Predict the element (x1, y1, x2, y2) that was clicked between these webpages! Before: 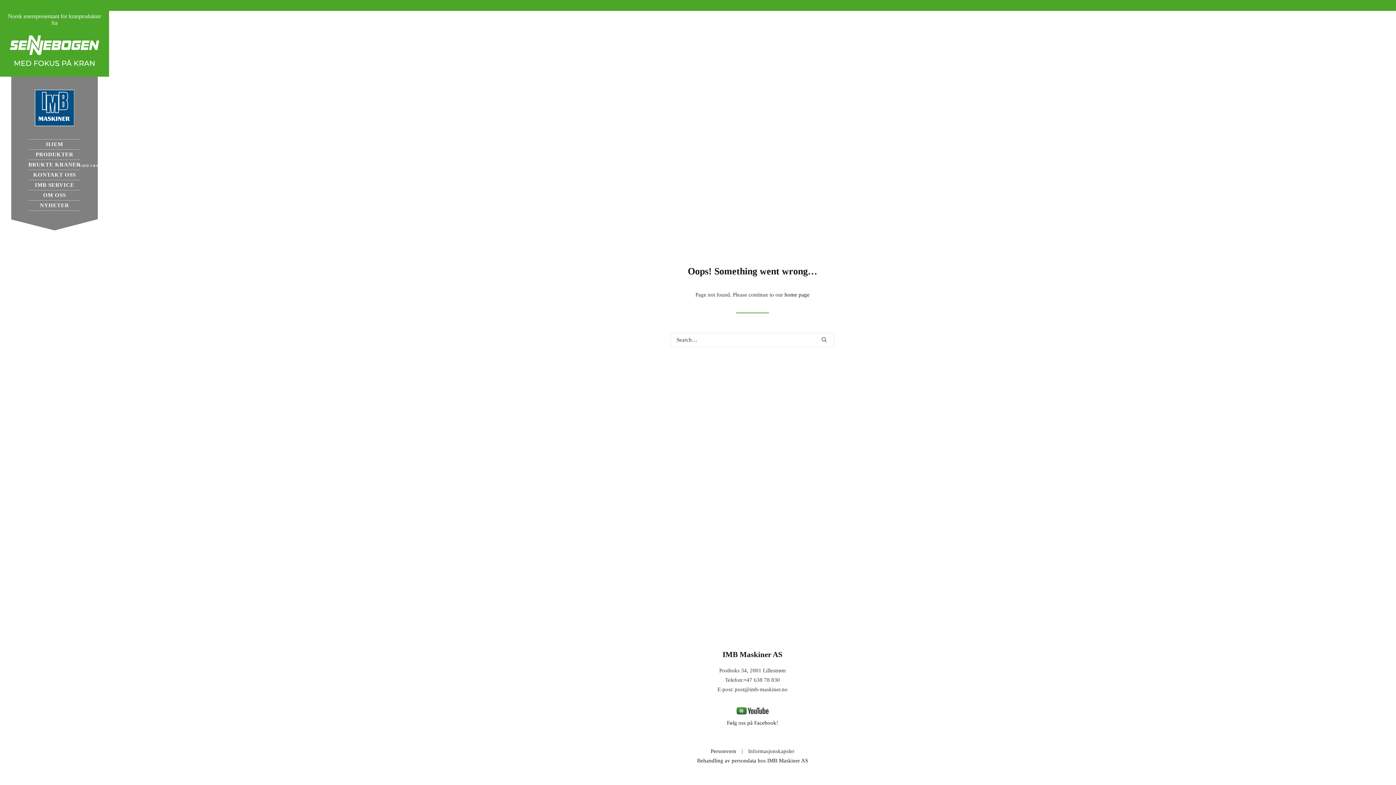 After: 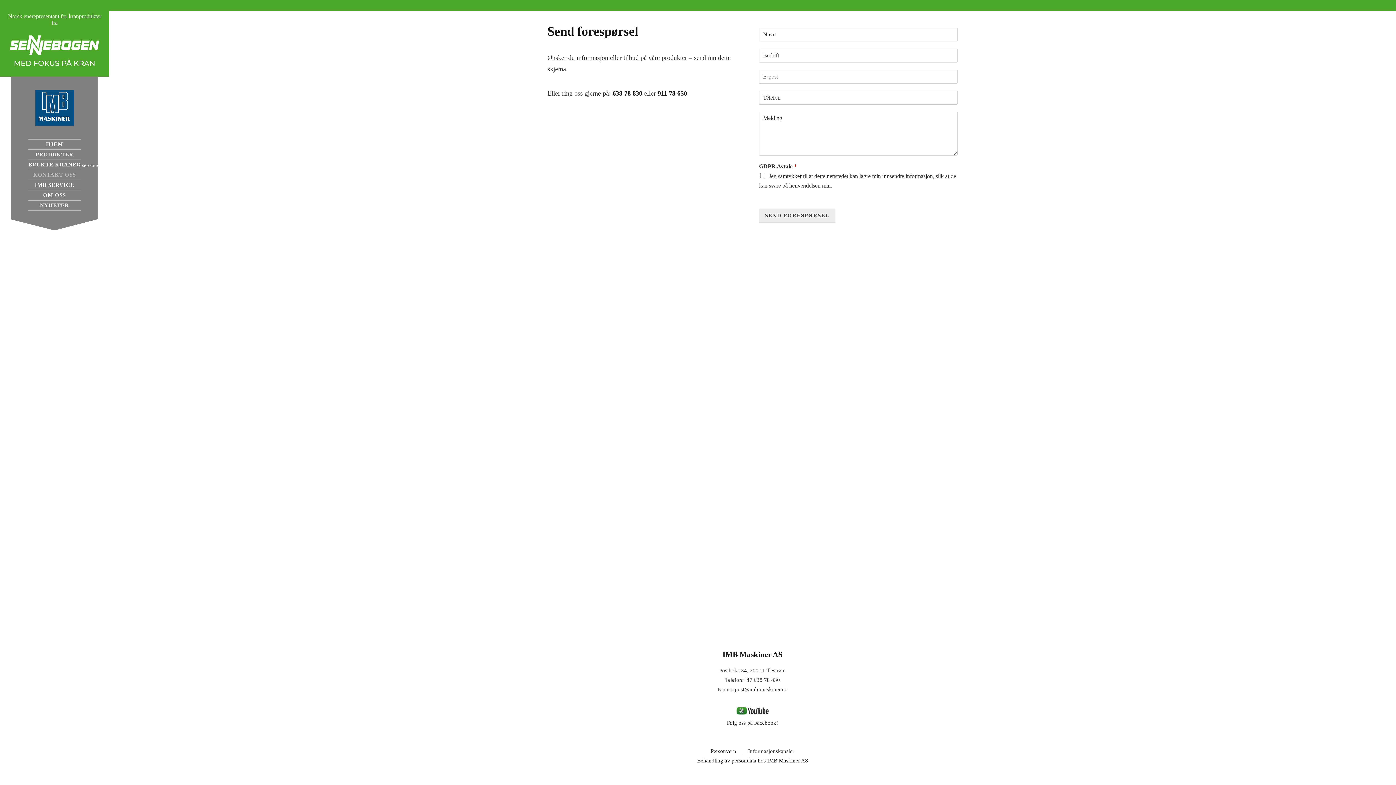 Action: bbox: (28, 170, 80, 180) label: KONTAKT OSS